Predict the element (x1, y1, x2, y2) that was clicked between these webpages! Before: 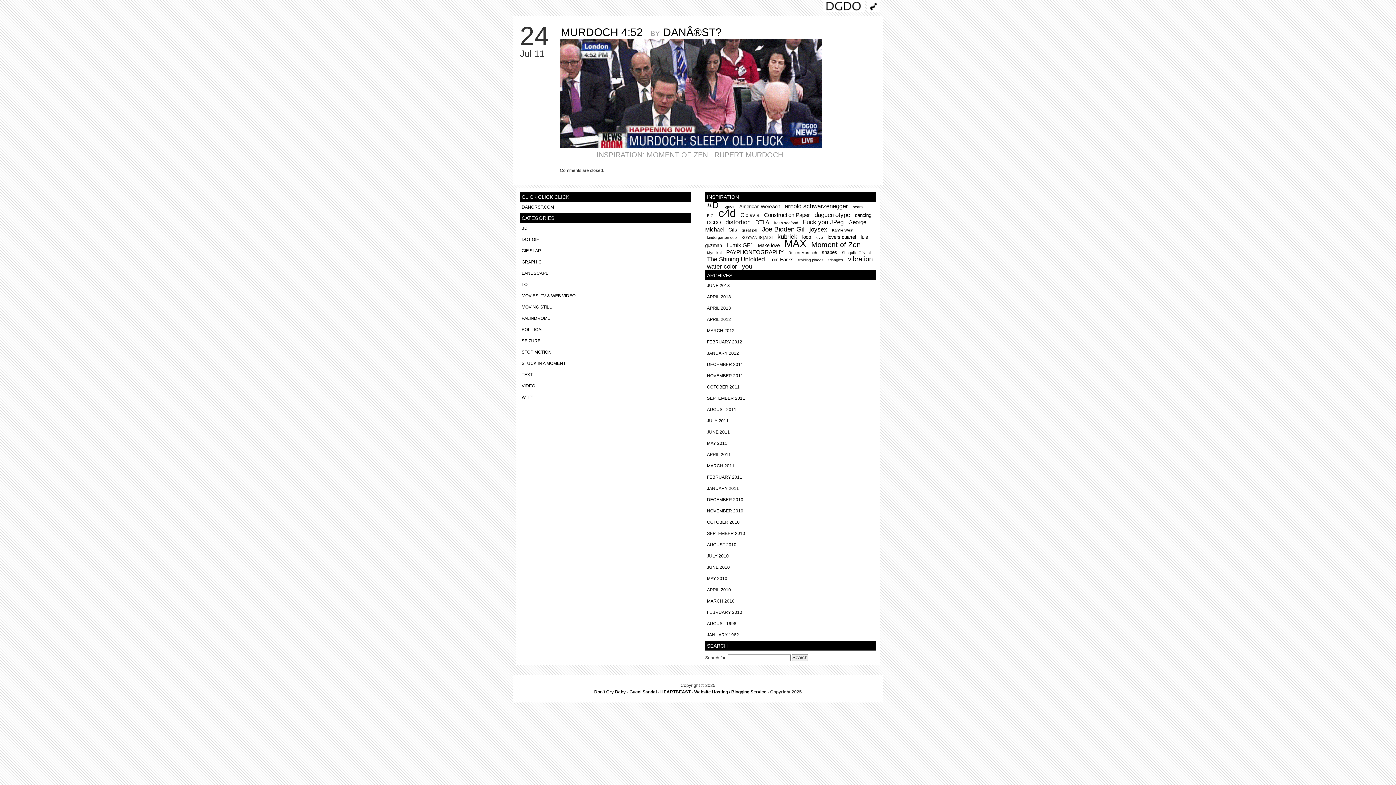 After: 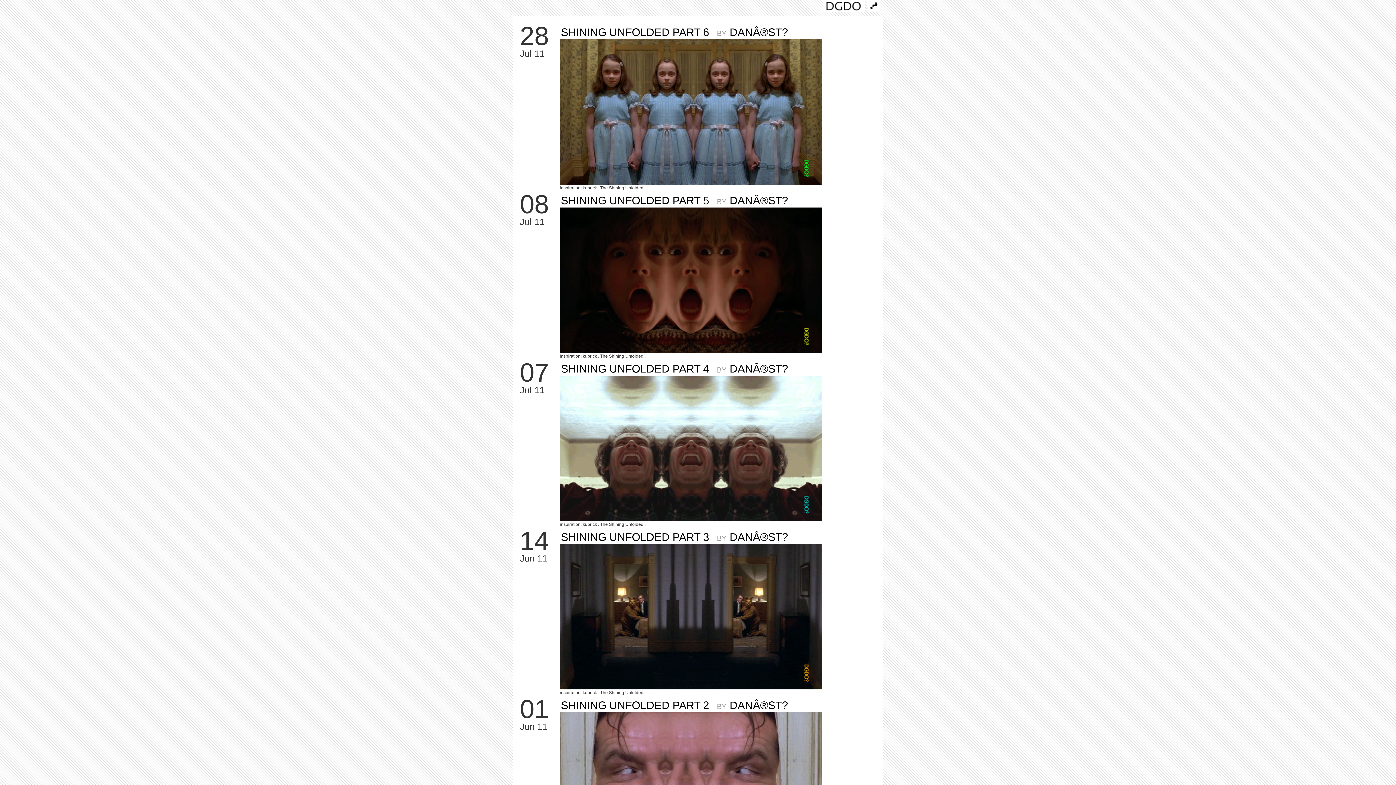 Action: bbox: (705, 253, 766, 264) label: The Shining Unfolded